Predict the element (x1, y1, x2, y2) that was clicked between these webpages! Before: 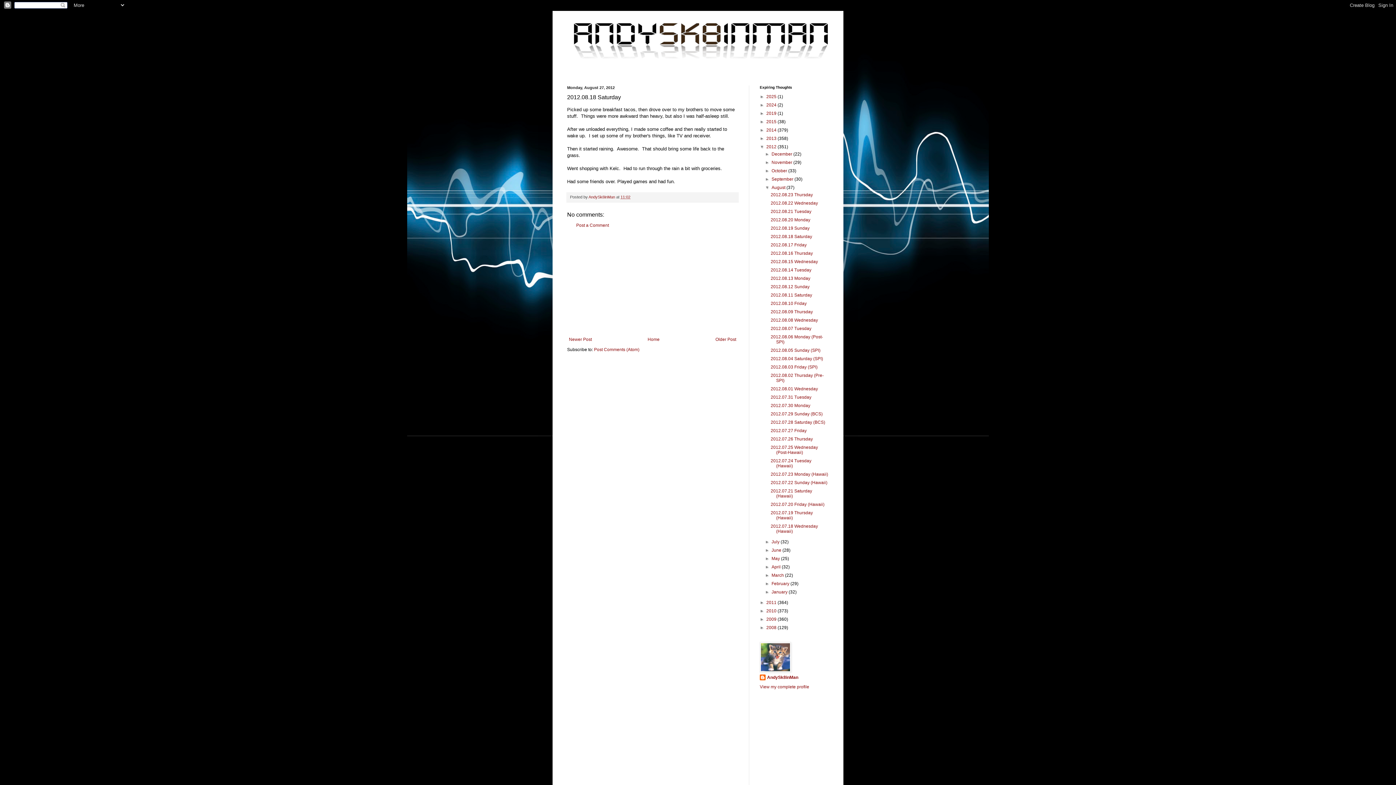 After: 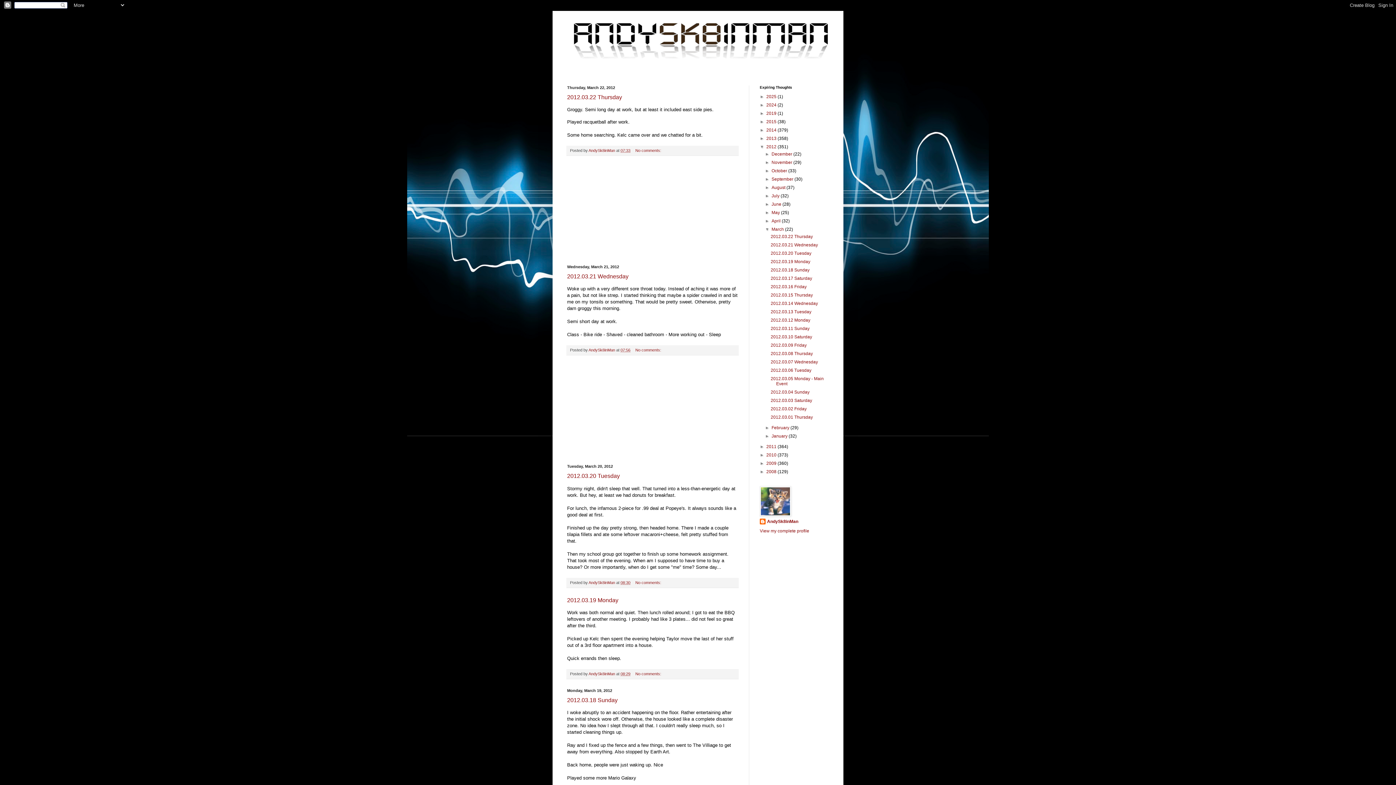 Action: bbox: (771, 573, 785, 578) label: March 